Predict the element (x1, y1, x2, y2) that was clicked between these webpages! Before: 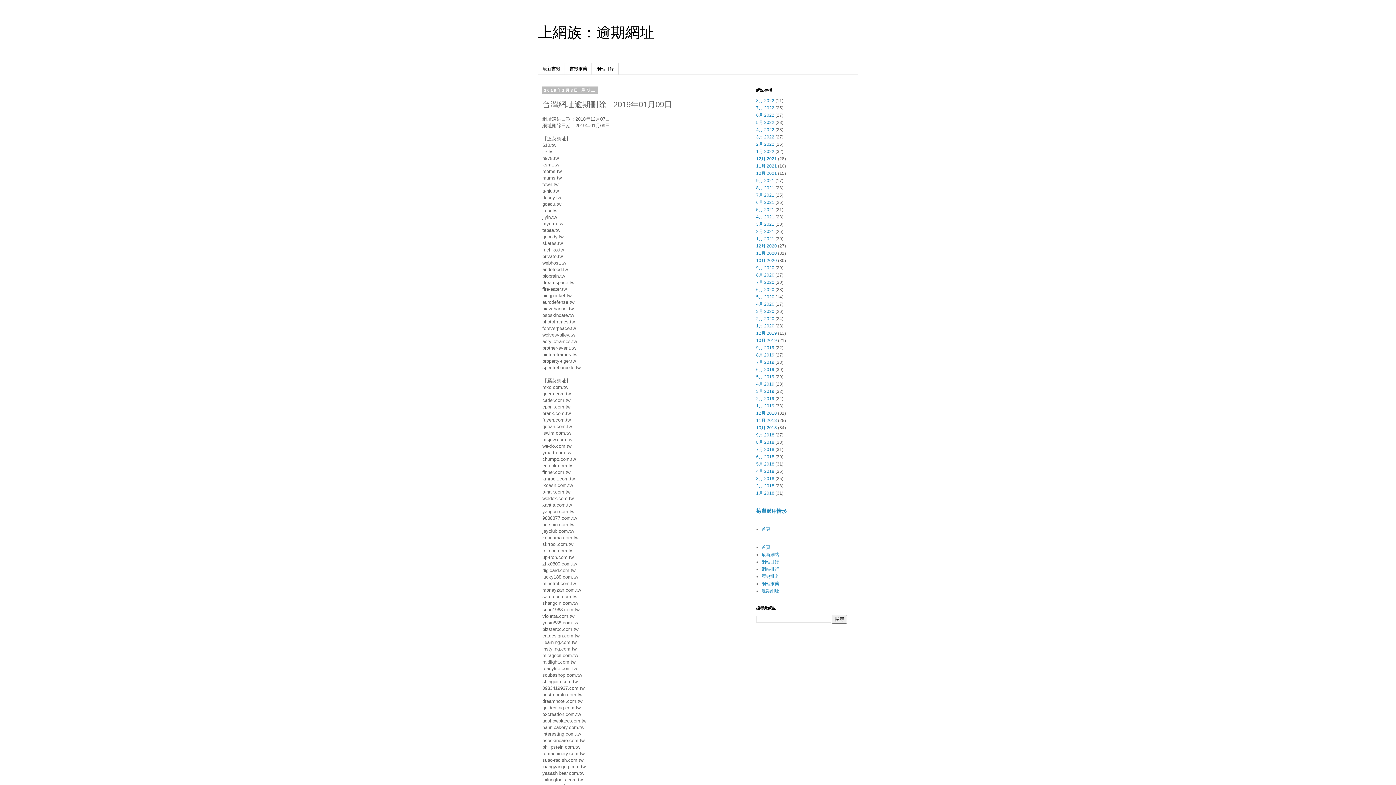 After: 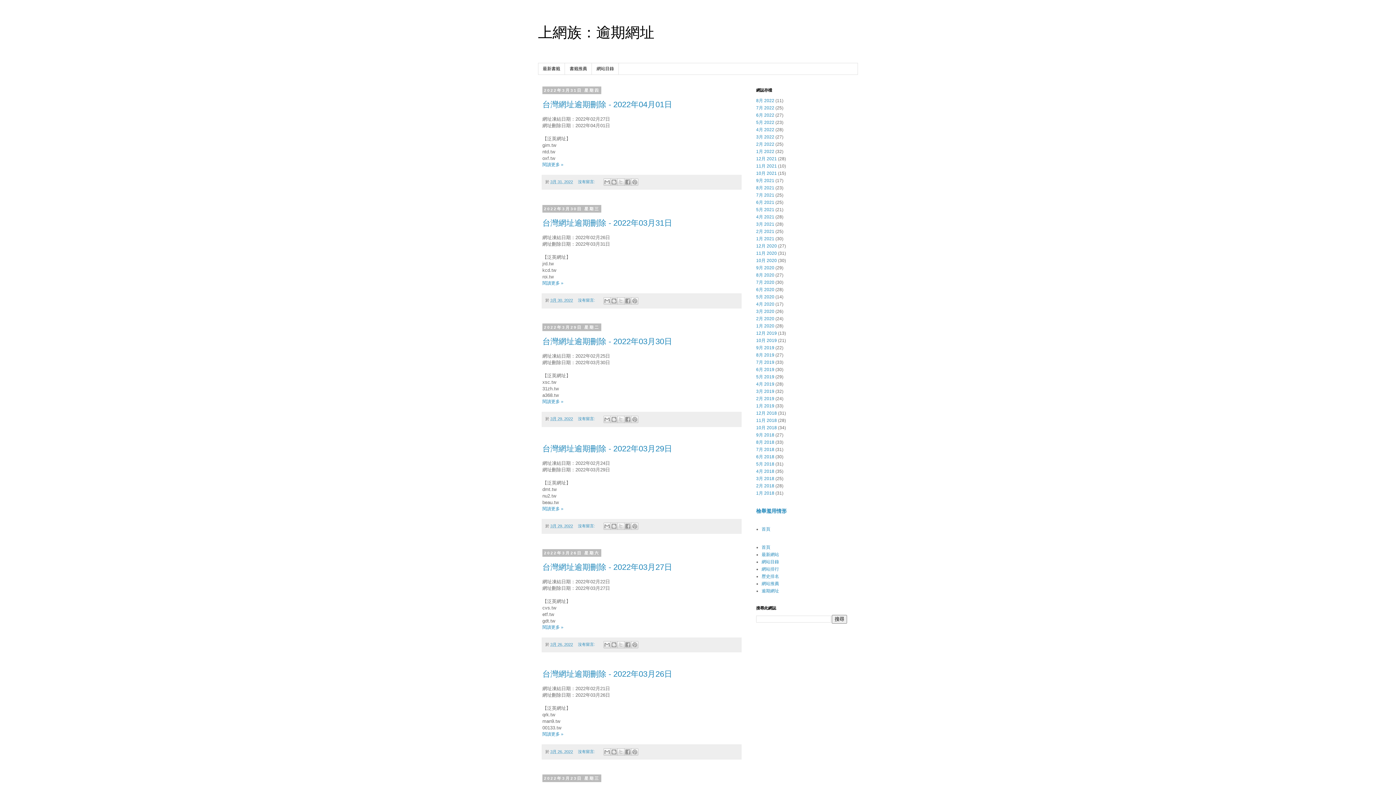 Action: label: 3月 2022 bbox: (756, 134, 774, 139)